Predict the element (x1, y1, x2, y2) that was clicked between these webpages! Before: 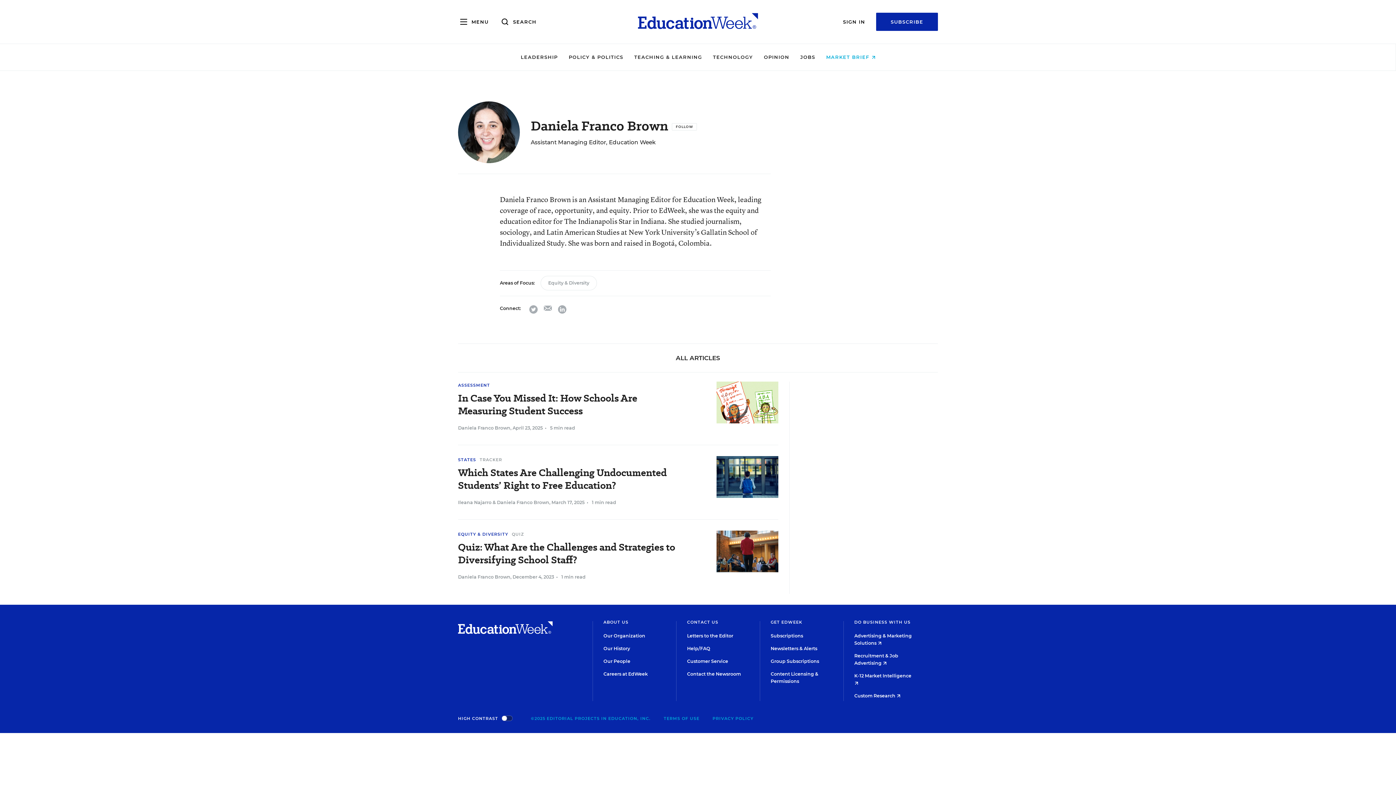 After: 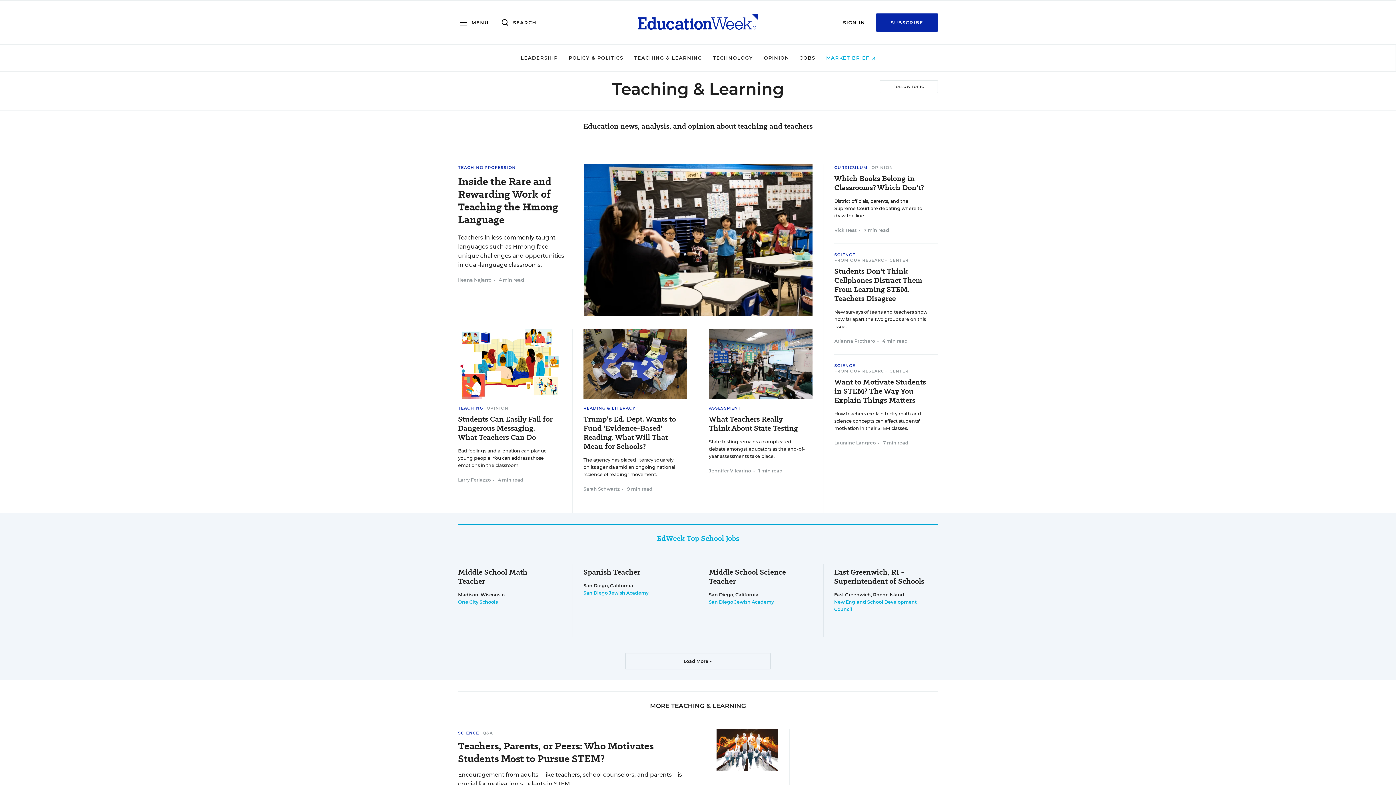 Action: label: TEACHING & LEARNING bbox: (634, 54, 702, 60)